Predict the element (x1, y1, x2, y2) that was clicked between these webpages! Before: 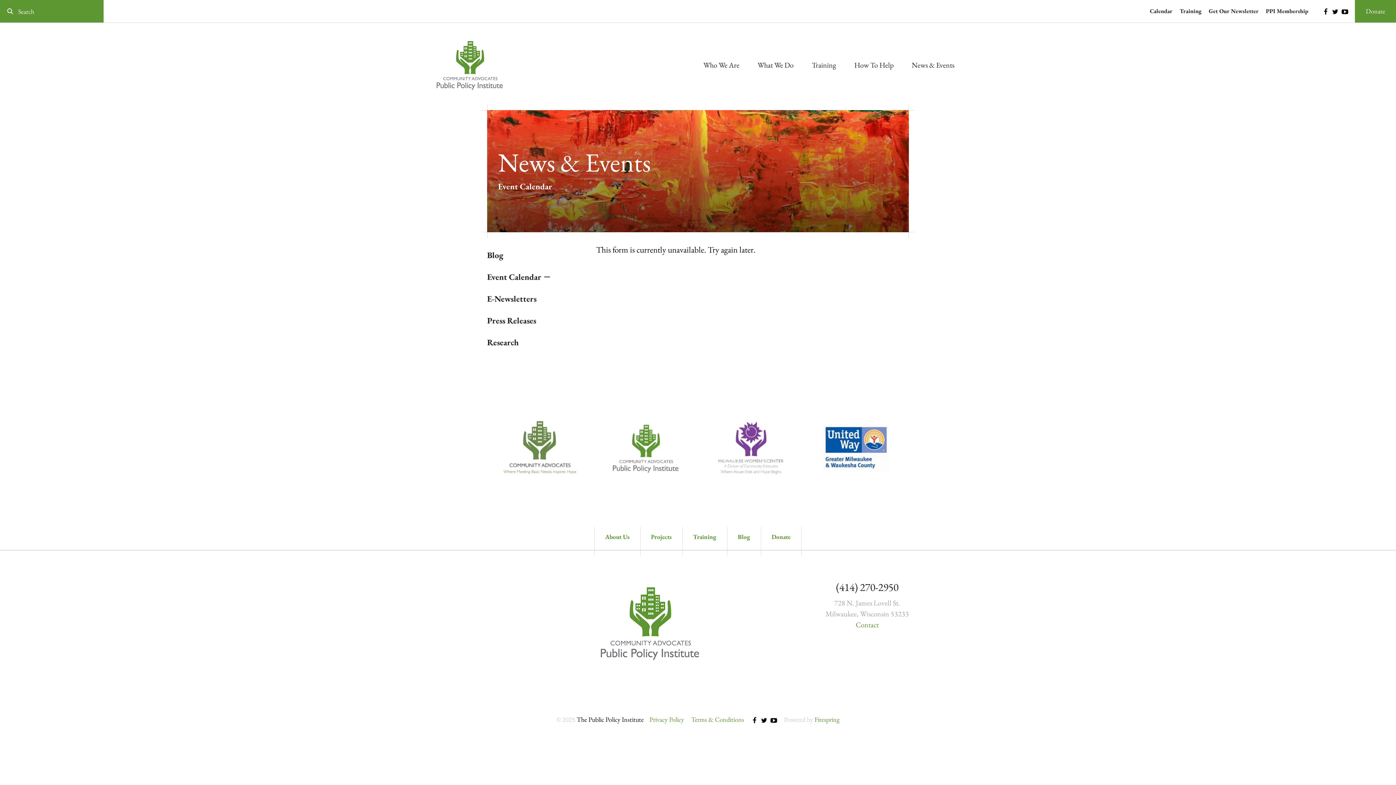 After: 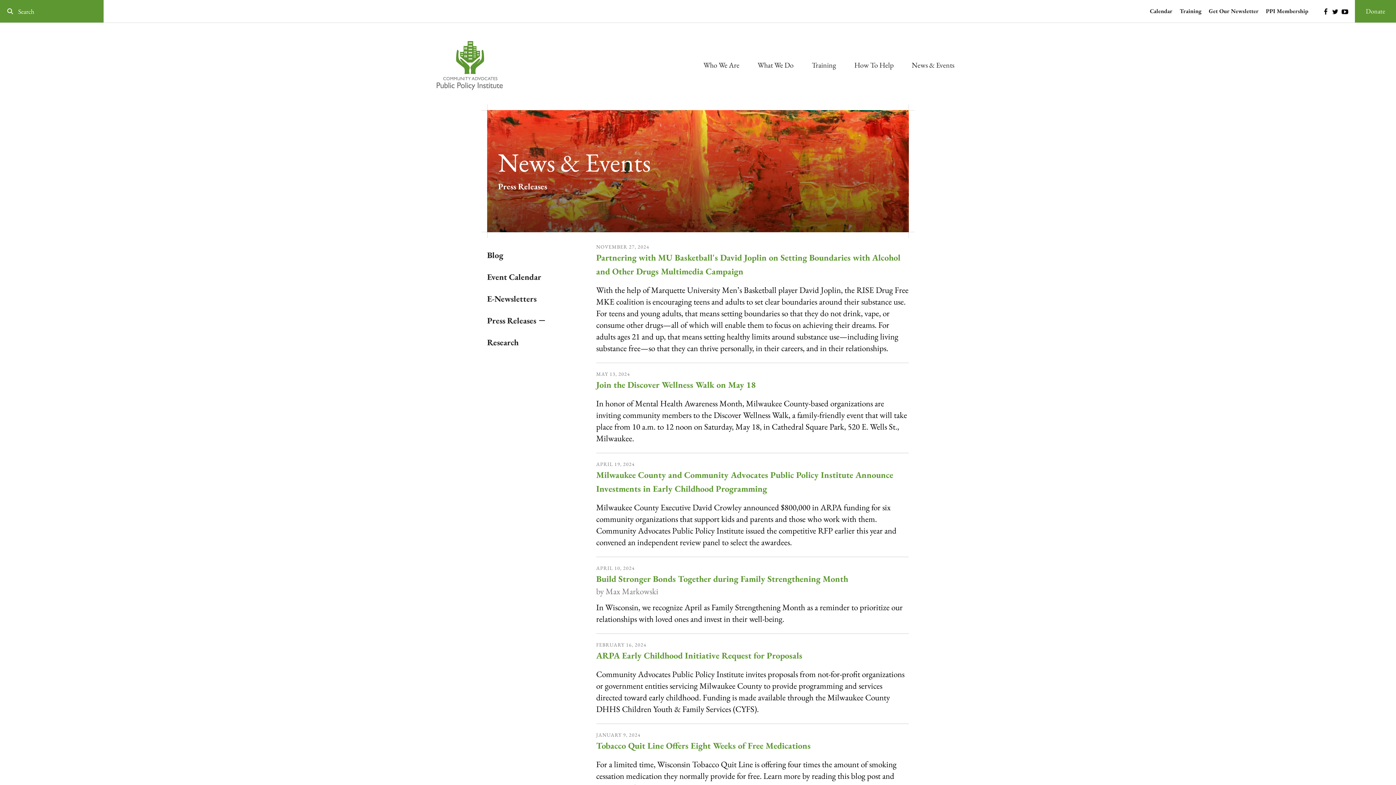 Action: label: Press Releases bbox: (487, 309, 545, 331)